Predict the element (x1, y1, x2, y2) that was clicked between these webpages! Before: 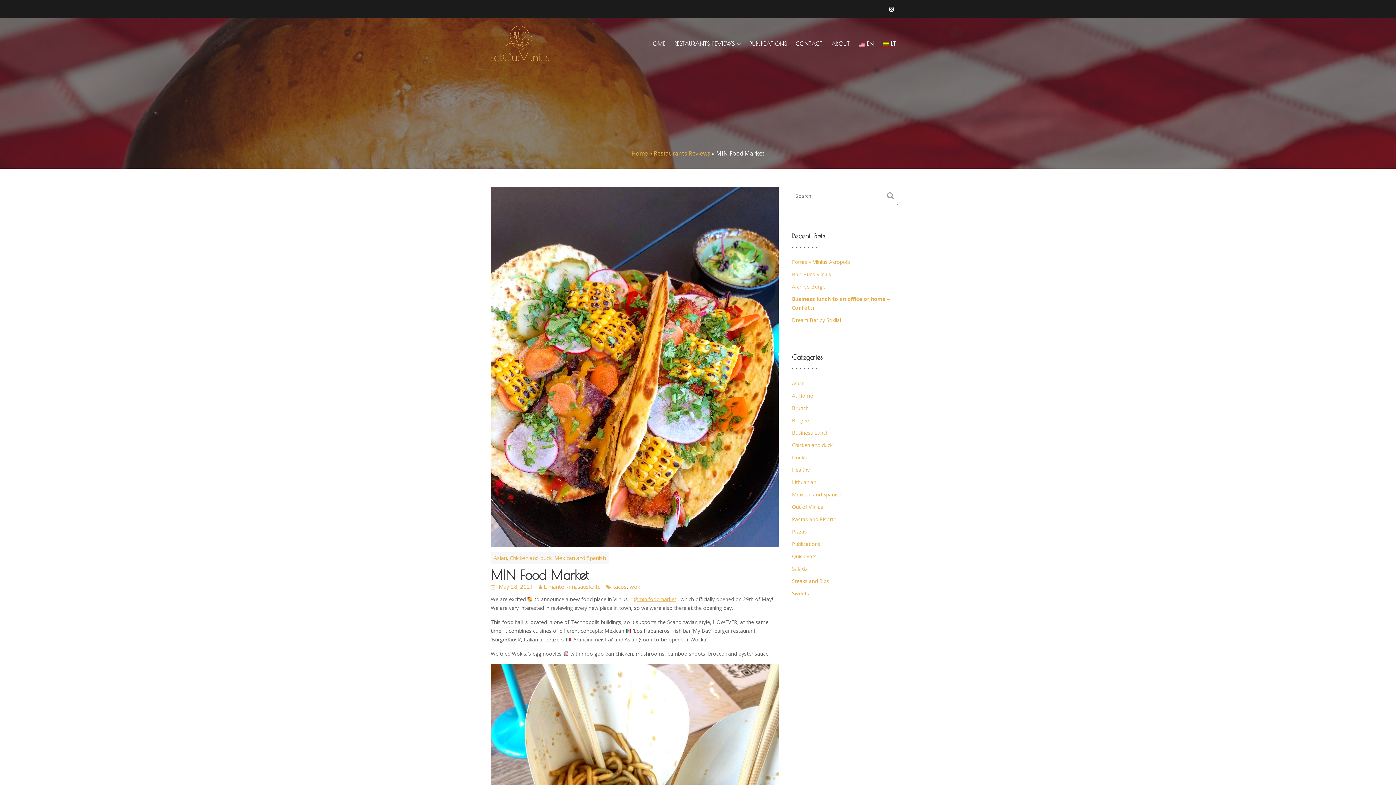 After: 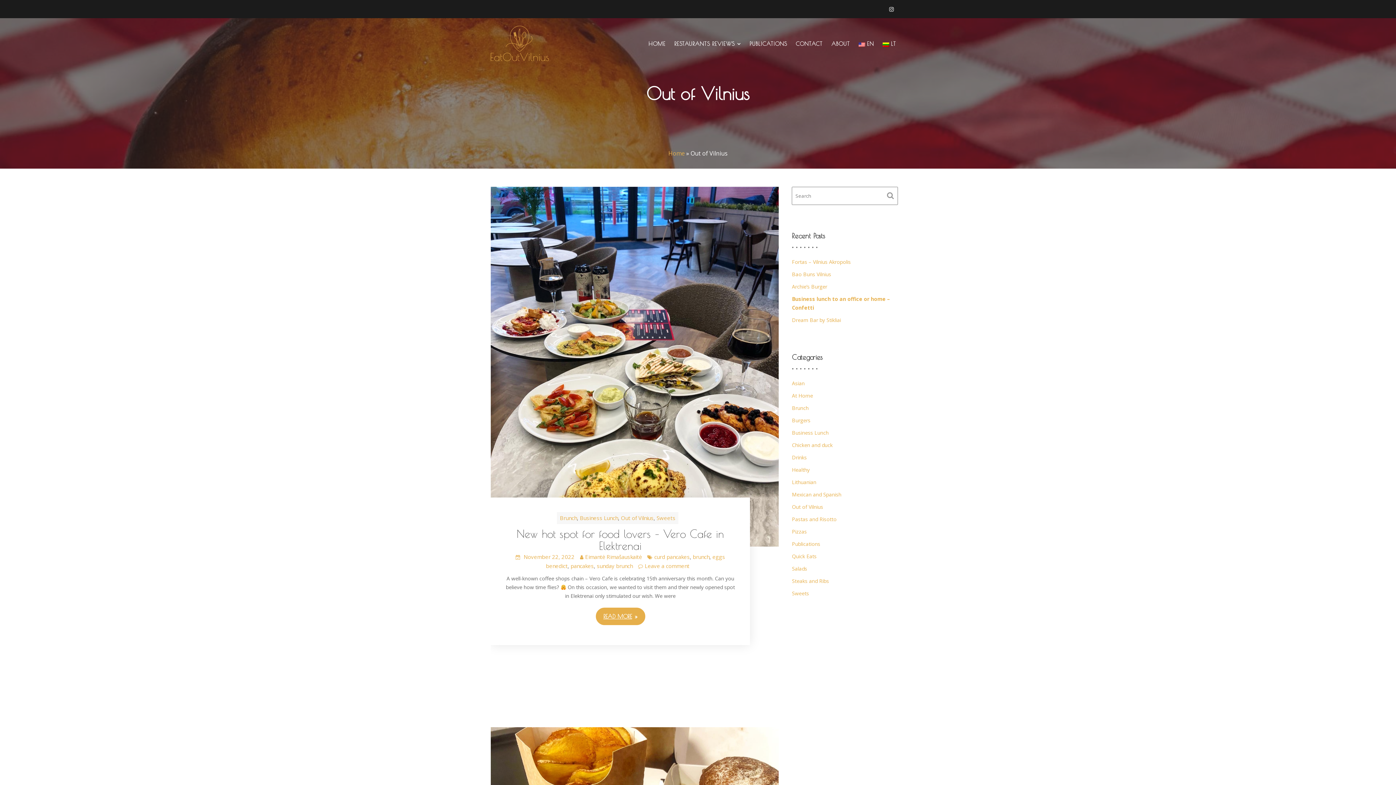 Action: bbox: (792, 503, 823, 510) label: Out of Vilnius